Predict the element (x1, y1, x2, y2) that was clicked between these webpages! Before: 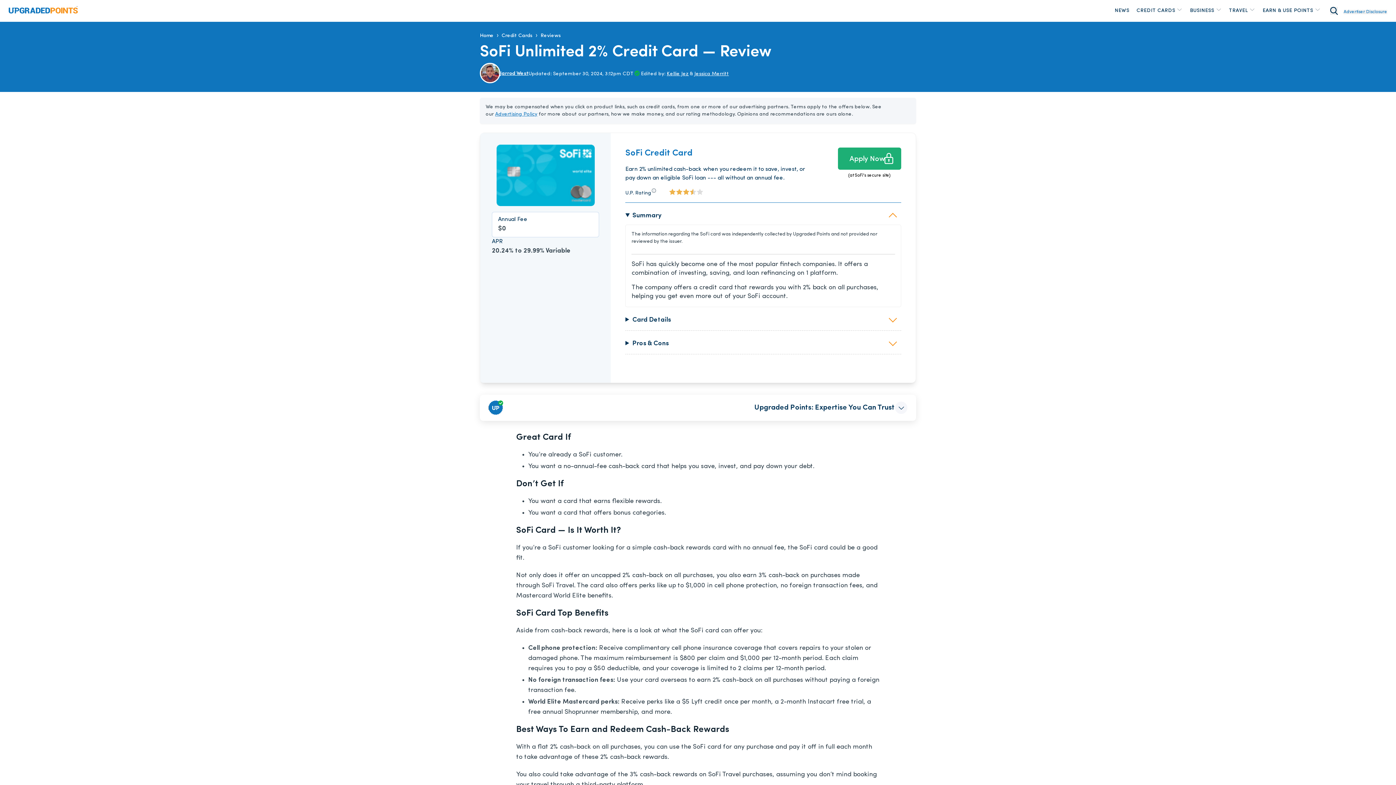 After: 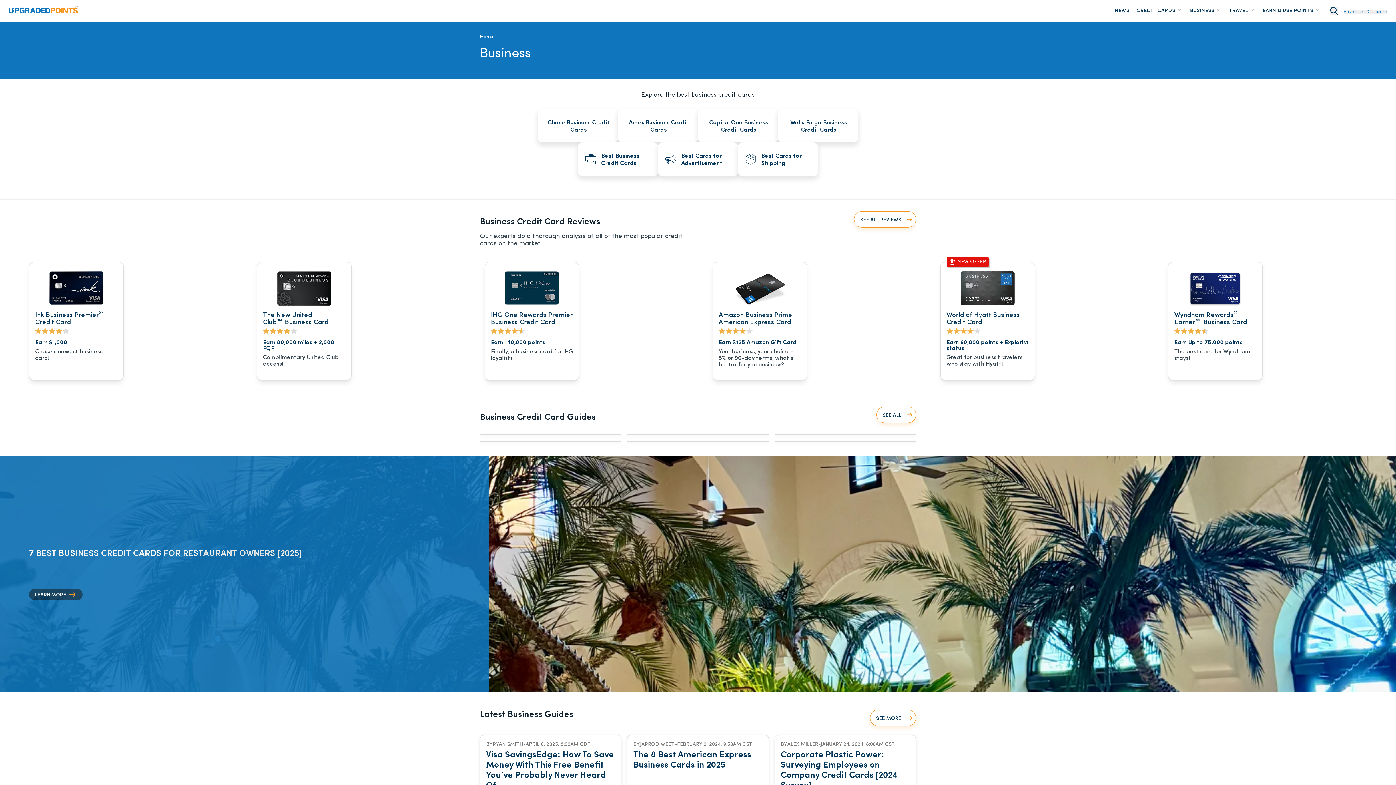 Action: label: BUSINESS bbox: (1186, 3, 1225, 18)